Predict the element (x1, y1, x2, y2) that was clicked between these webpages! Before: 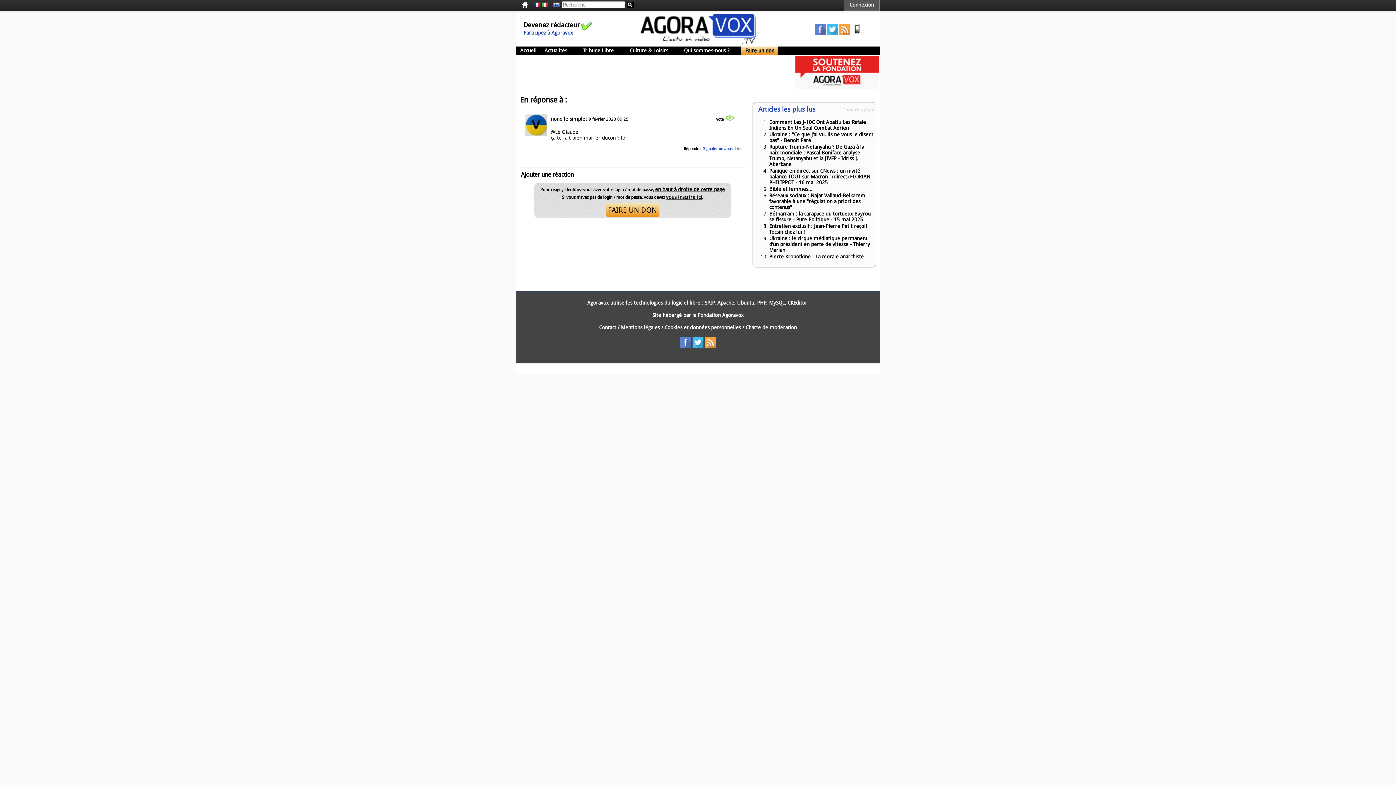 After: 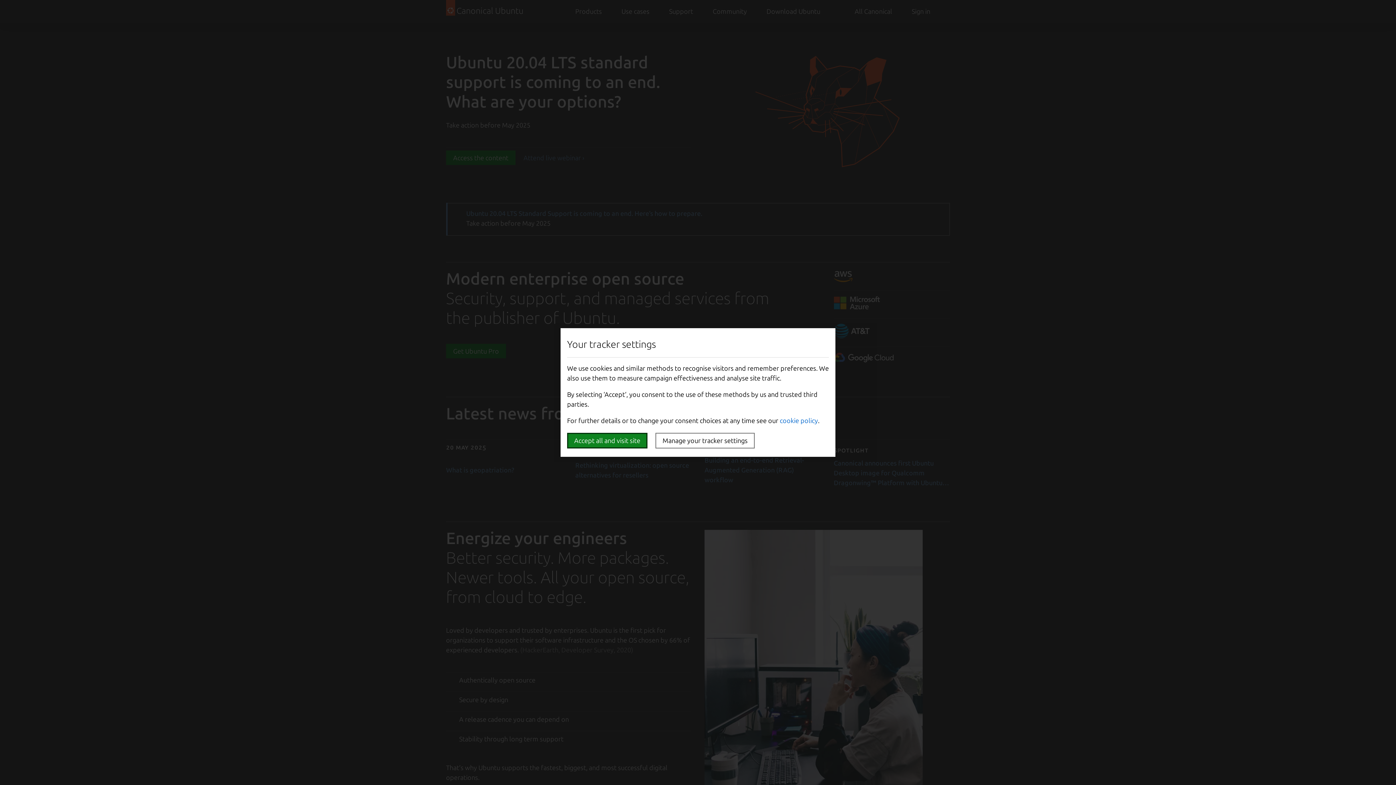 Action: bbox: (737, 300, 754, 305) label: Ubuntu